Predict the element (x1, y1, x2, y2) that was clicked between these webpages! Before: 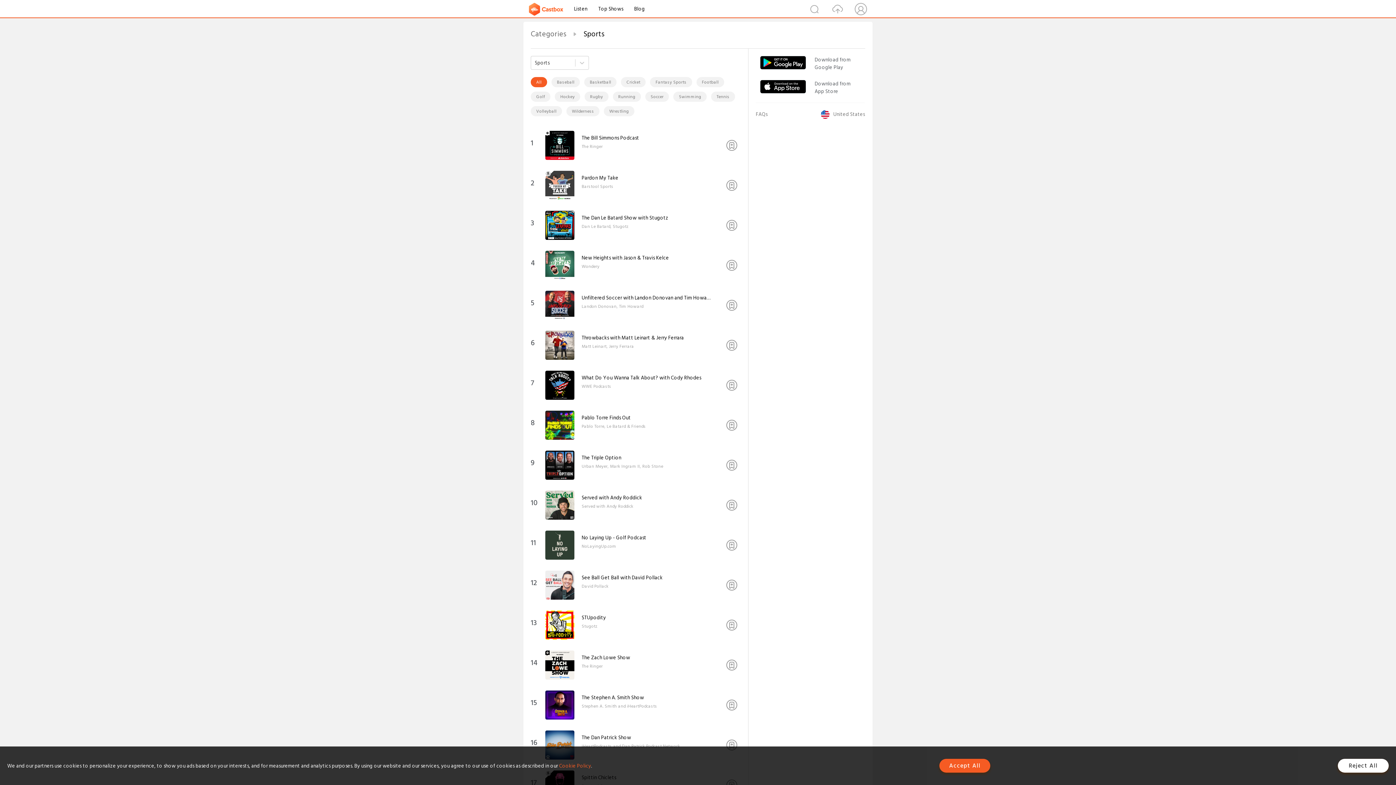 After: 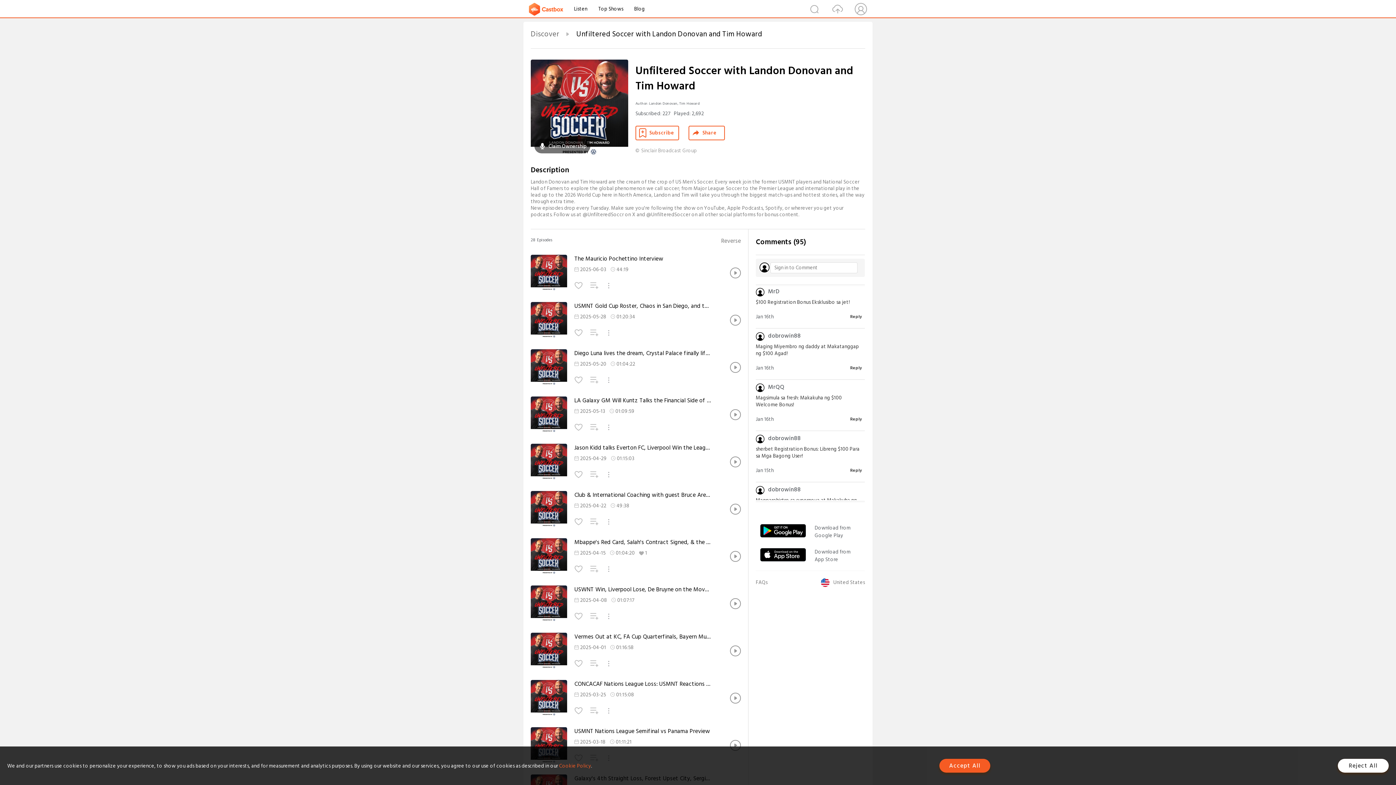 Action: bbox: (581, 295, 710, 301) label: Unfiltered Soccer with Landon Donovan and Tim Howard